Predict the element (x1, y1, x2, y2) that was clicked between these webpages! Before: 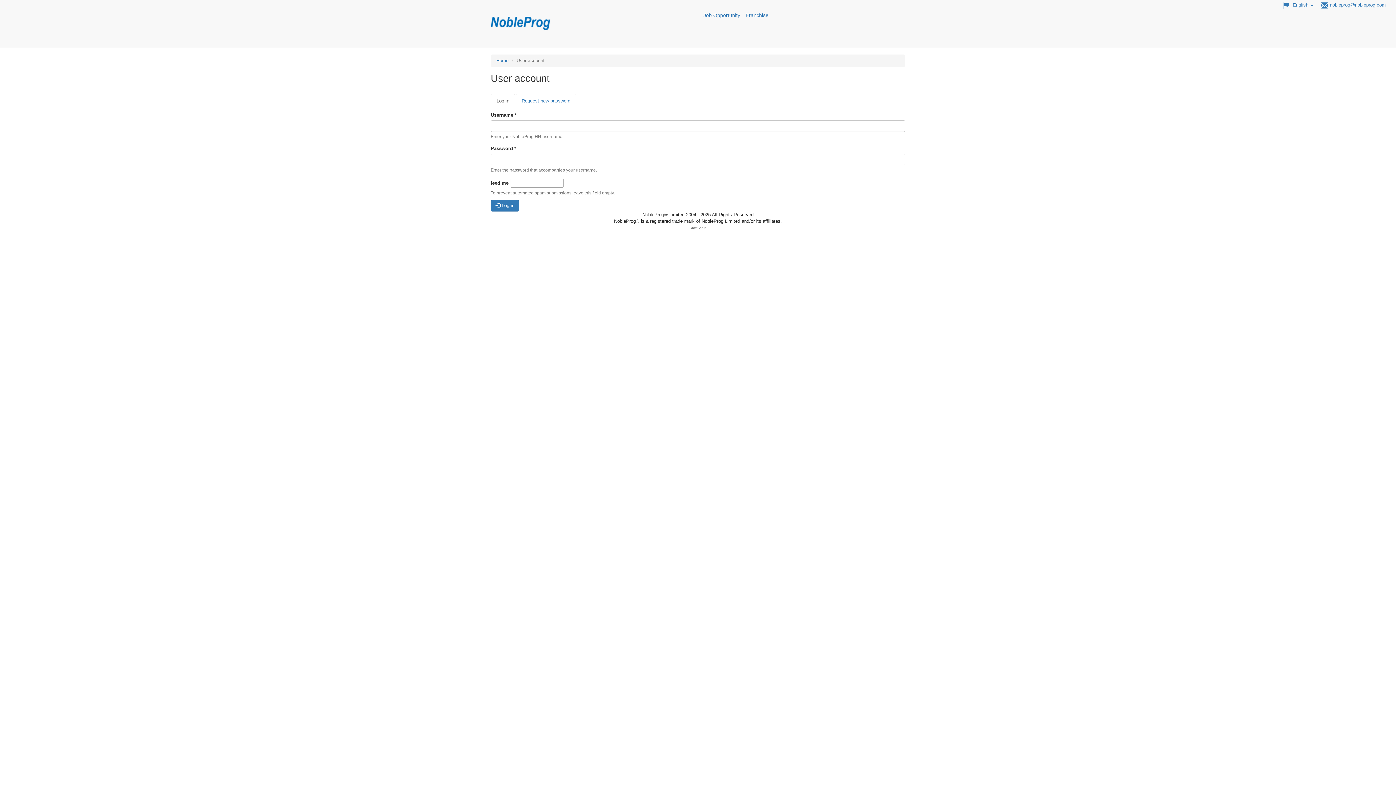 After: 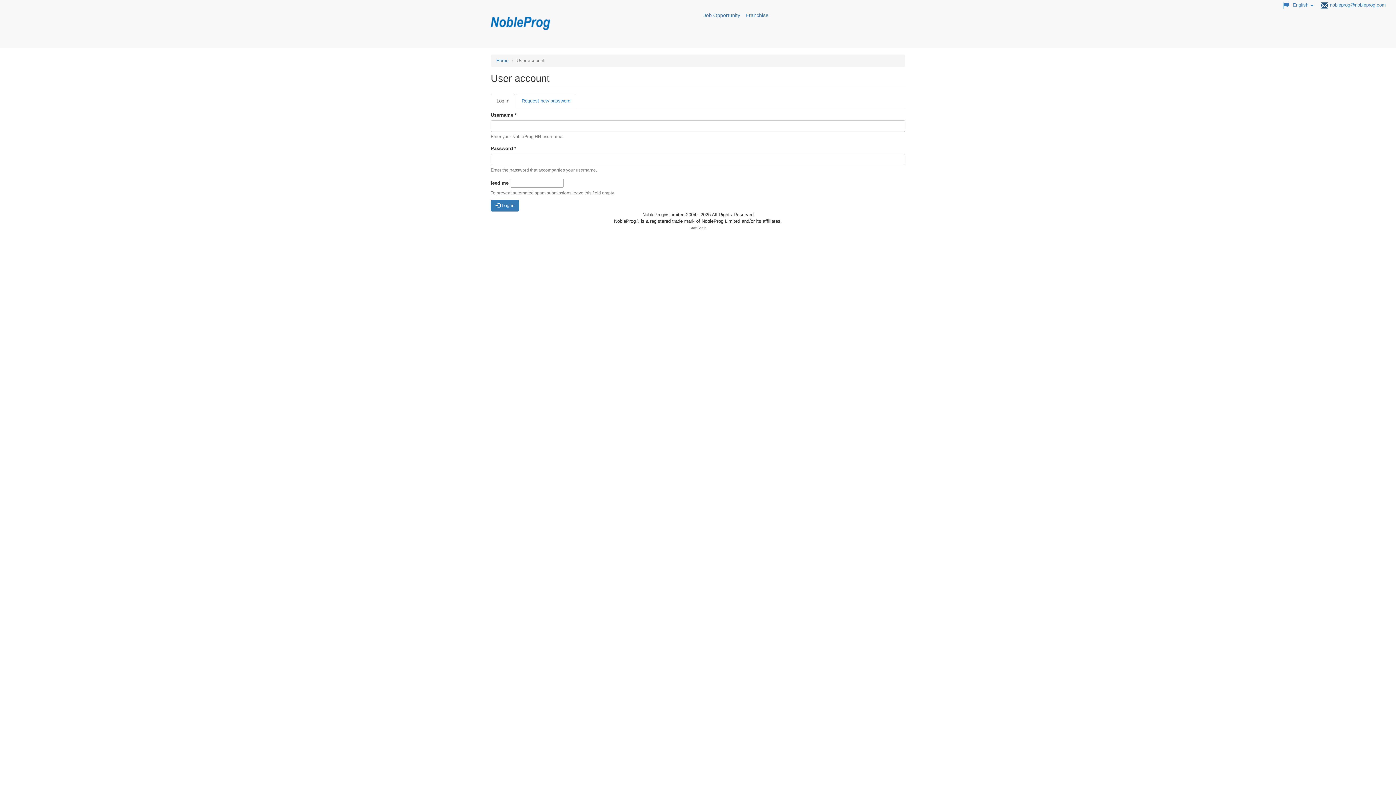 Action: label: nobleprog@nobleprog.com bbox: (1313, 1, 1386, 15)